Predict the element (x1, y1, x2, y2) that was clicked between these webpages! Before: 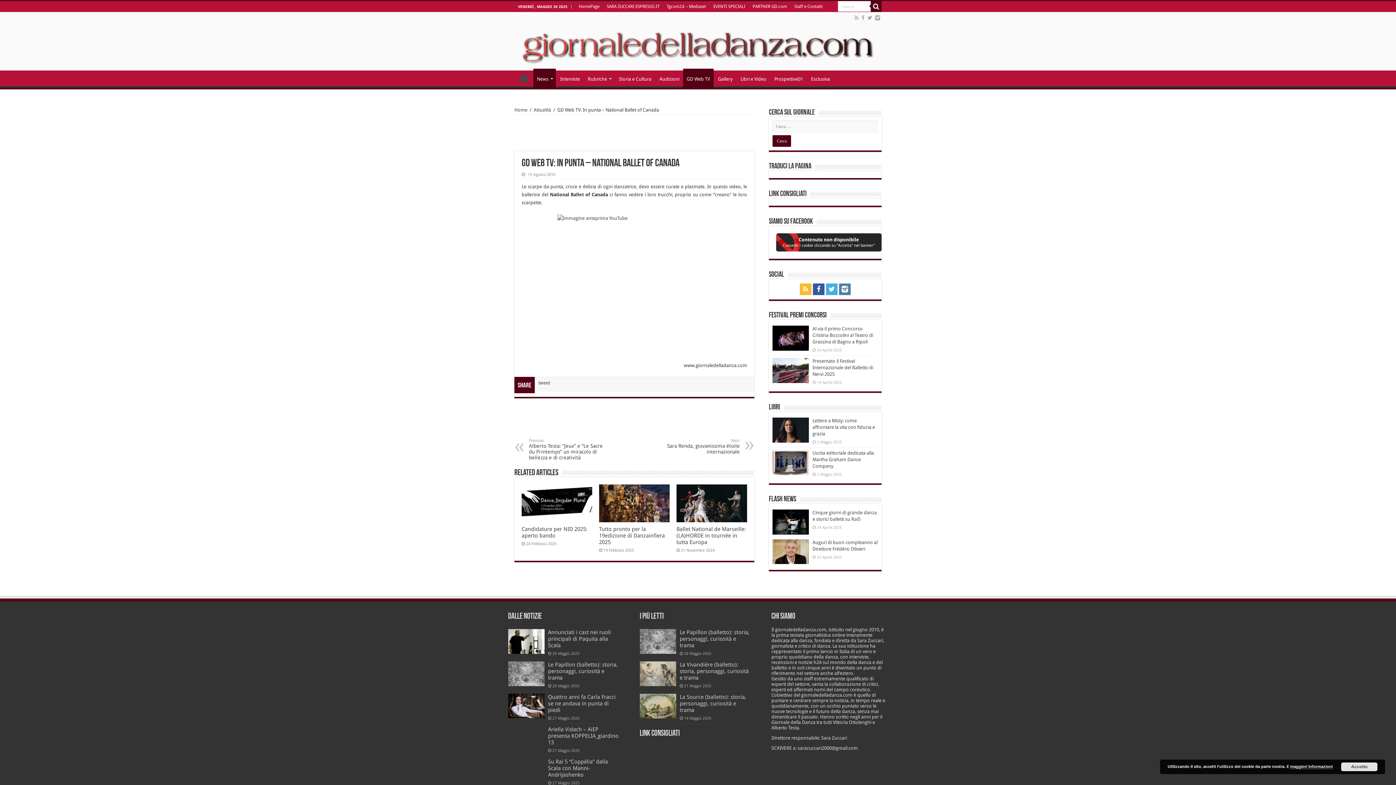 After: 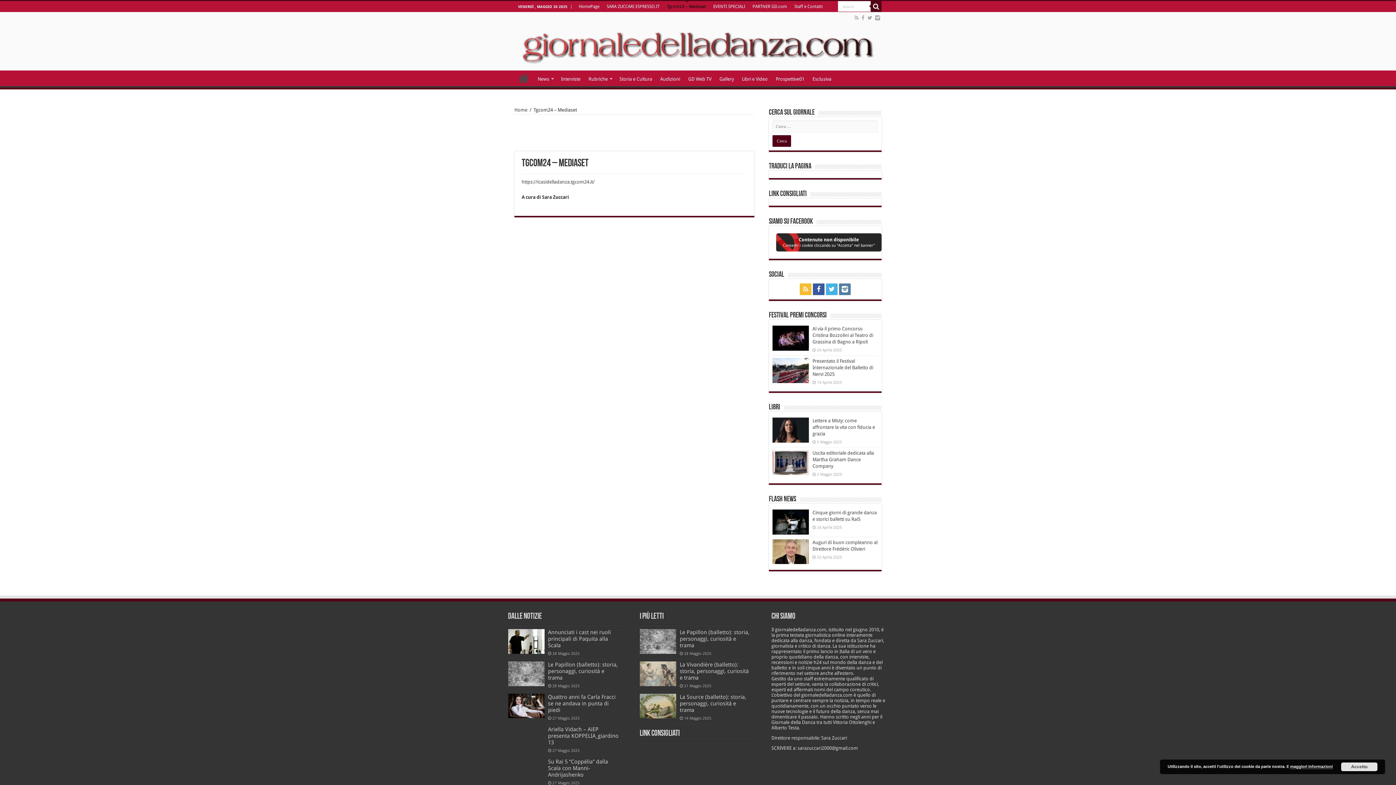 Action: label: Tgcom24 – Mediaset bbox: (663, 1, 709, 12)